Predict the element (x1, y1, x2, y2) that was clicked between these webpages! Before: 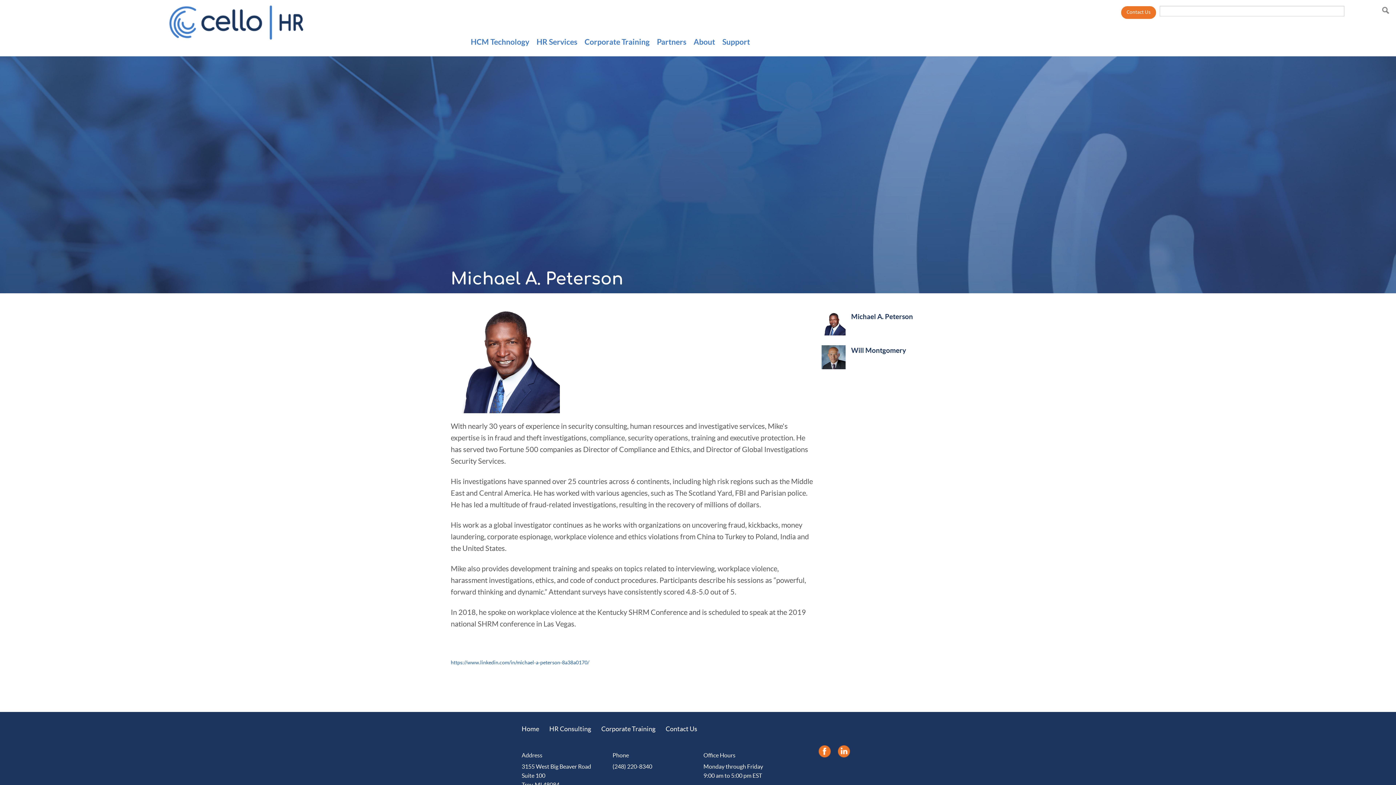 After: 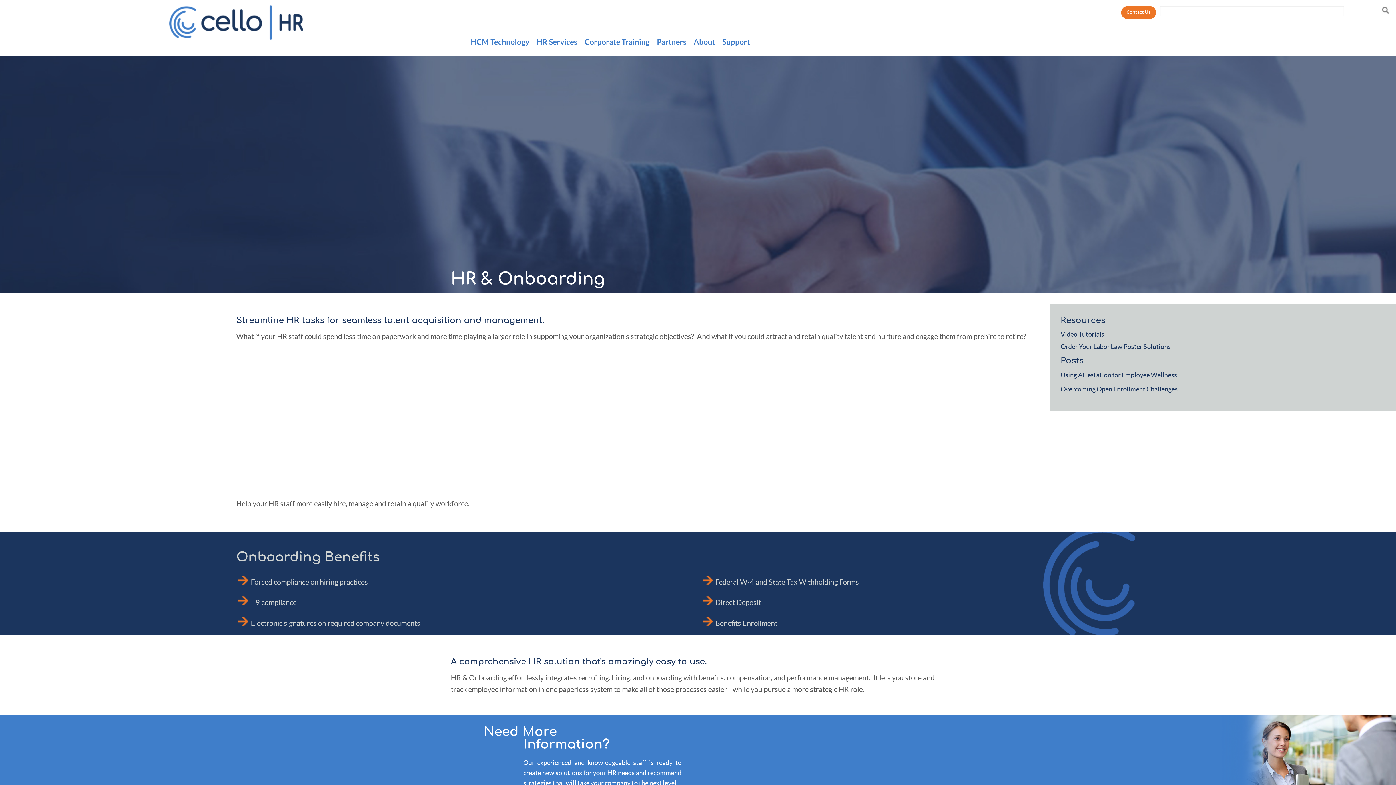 Action: bbox: (212, 72, 263, 80) label: HR & Onboarding